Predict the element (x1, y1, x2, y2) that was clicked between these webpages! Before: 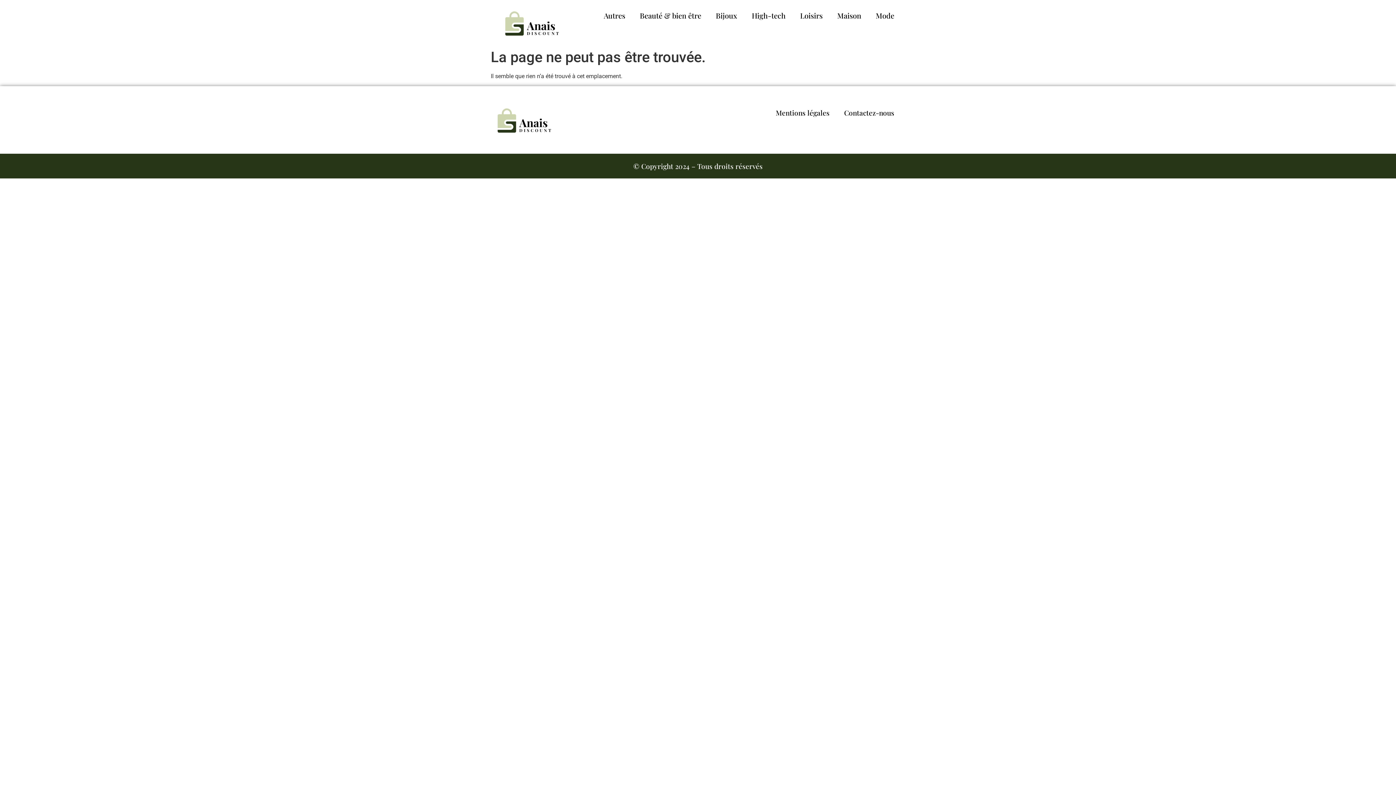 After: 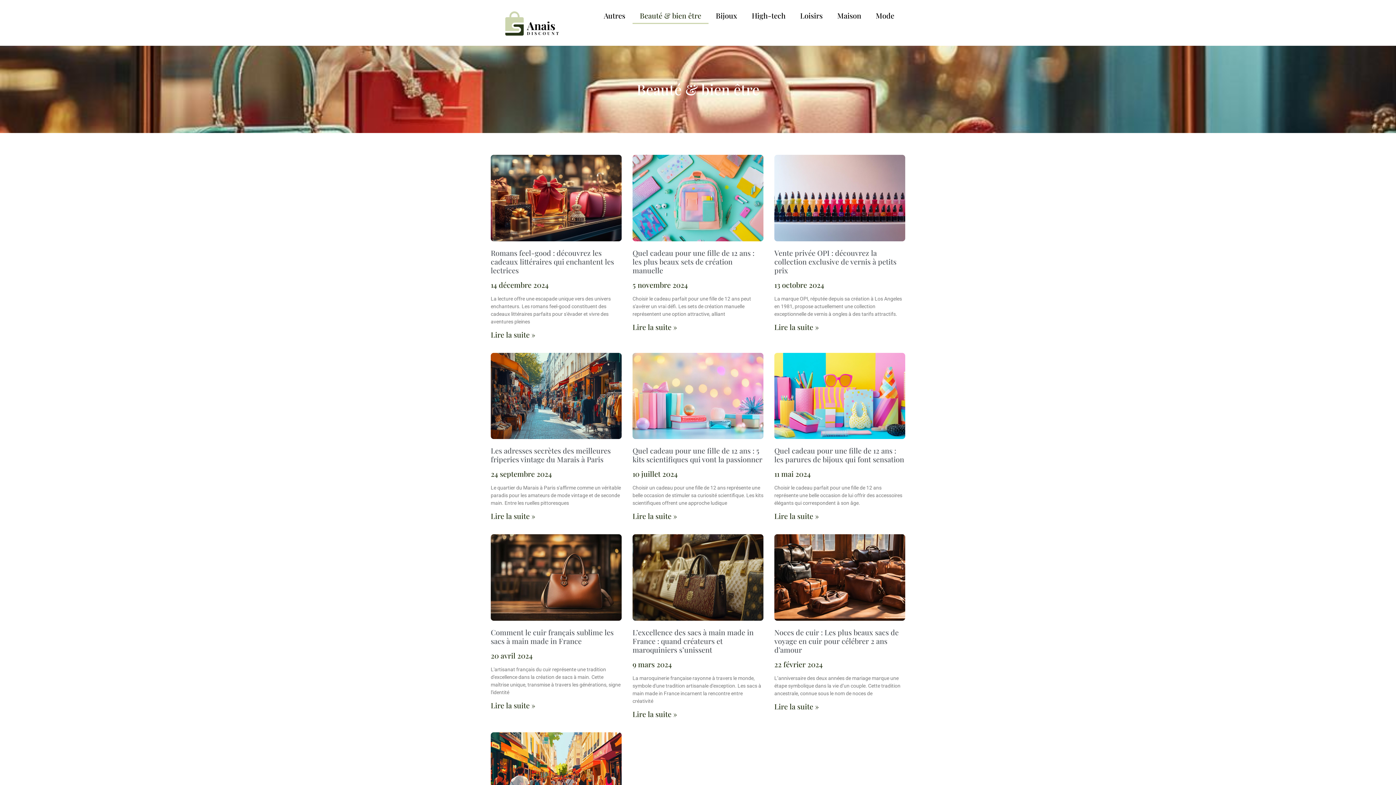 Action: label: Beauté & bien être bbox: (632, 7, 708, 24)